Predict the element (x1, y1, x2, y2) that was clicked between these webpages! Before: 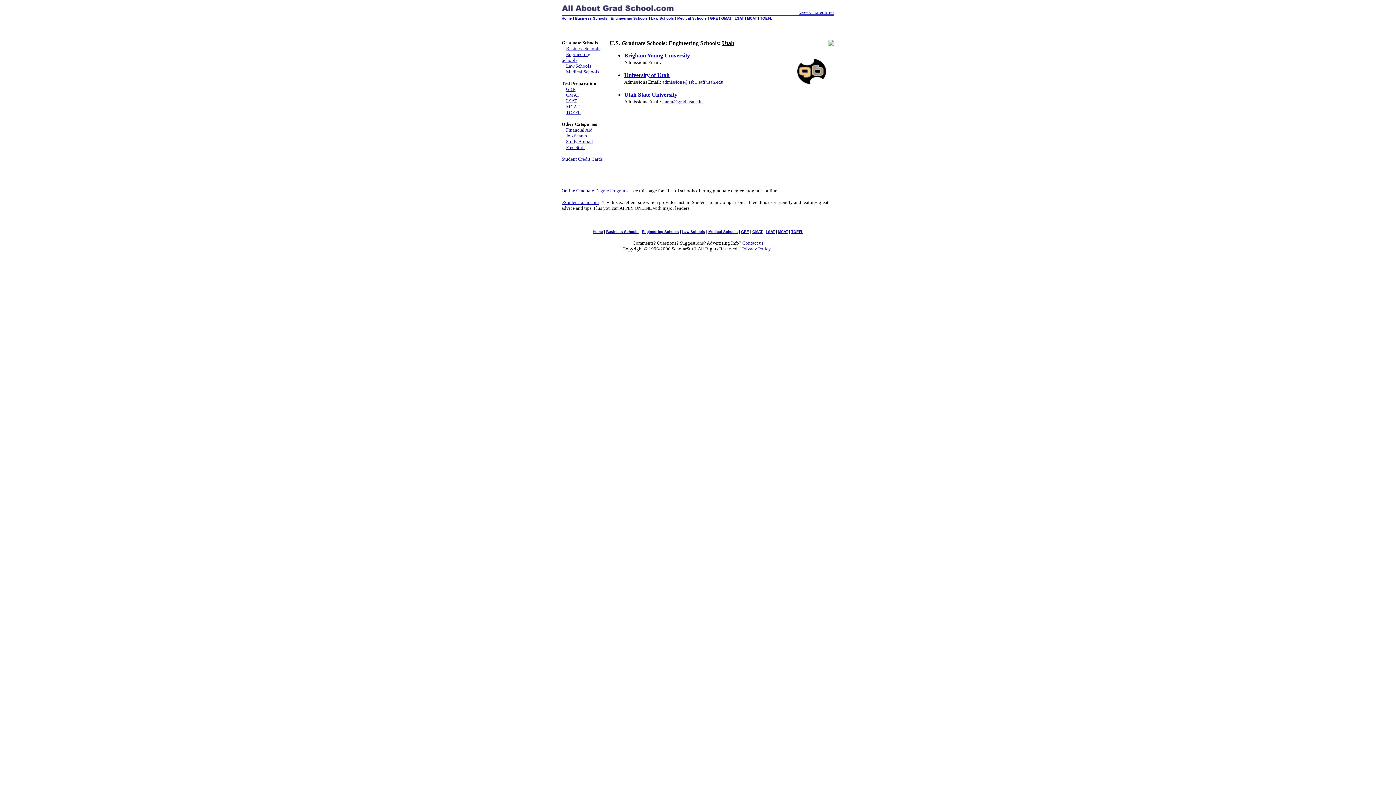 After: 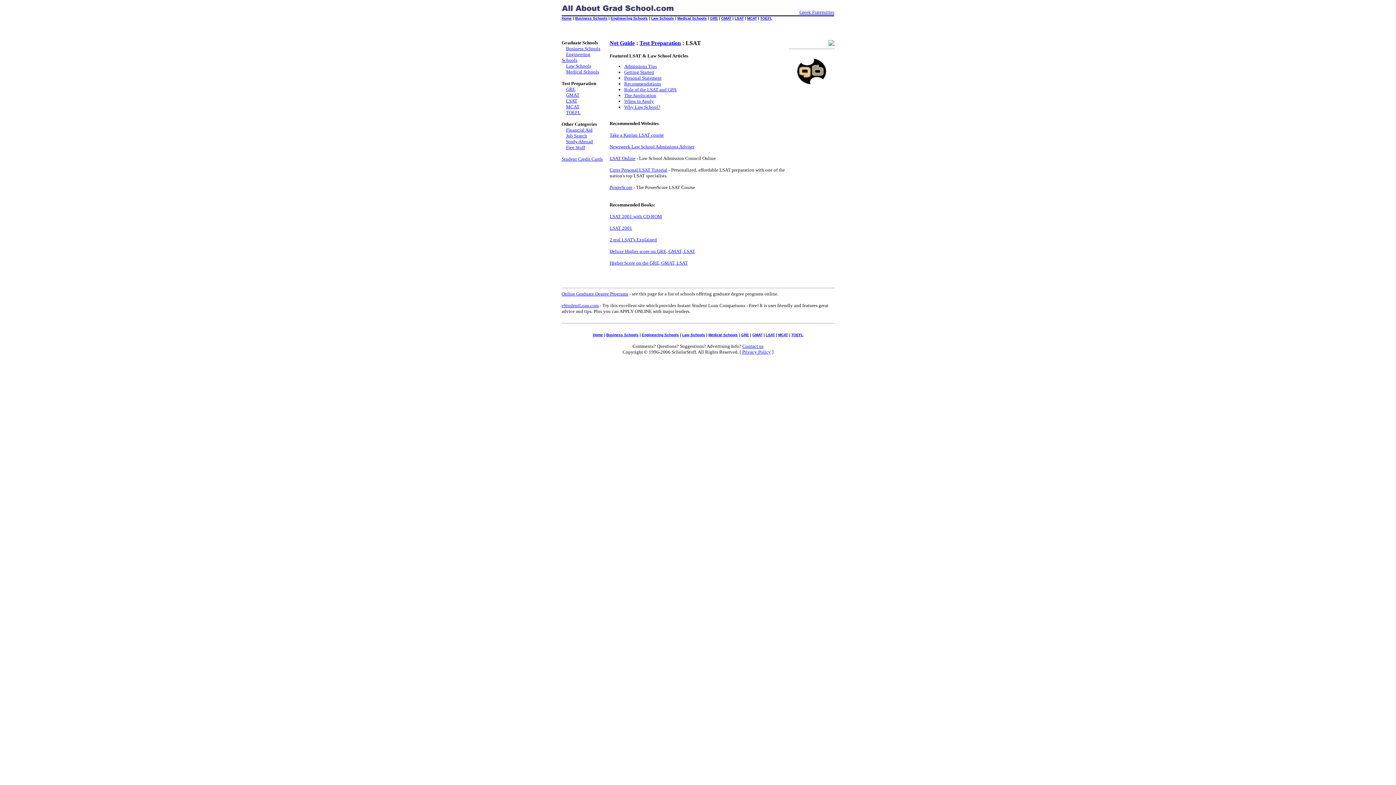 Action: bbox: (566, 98, 577, 103) label: LSAT